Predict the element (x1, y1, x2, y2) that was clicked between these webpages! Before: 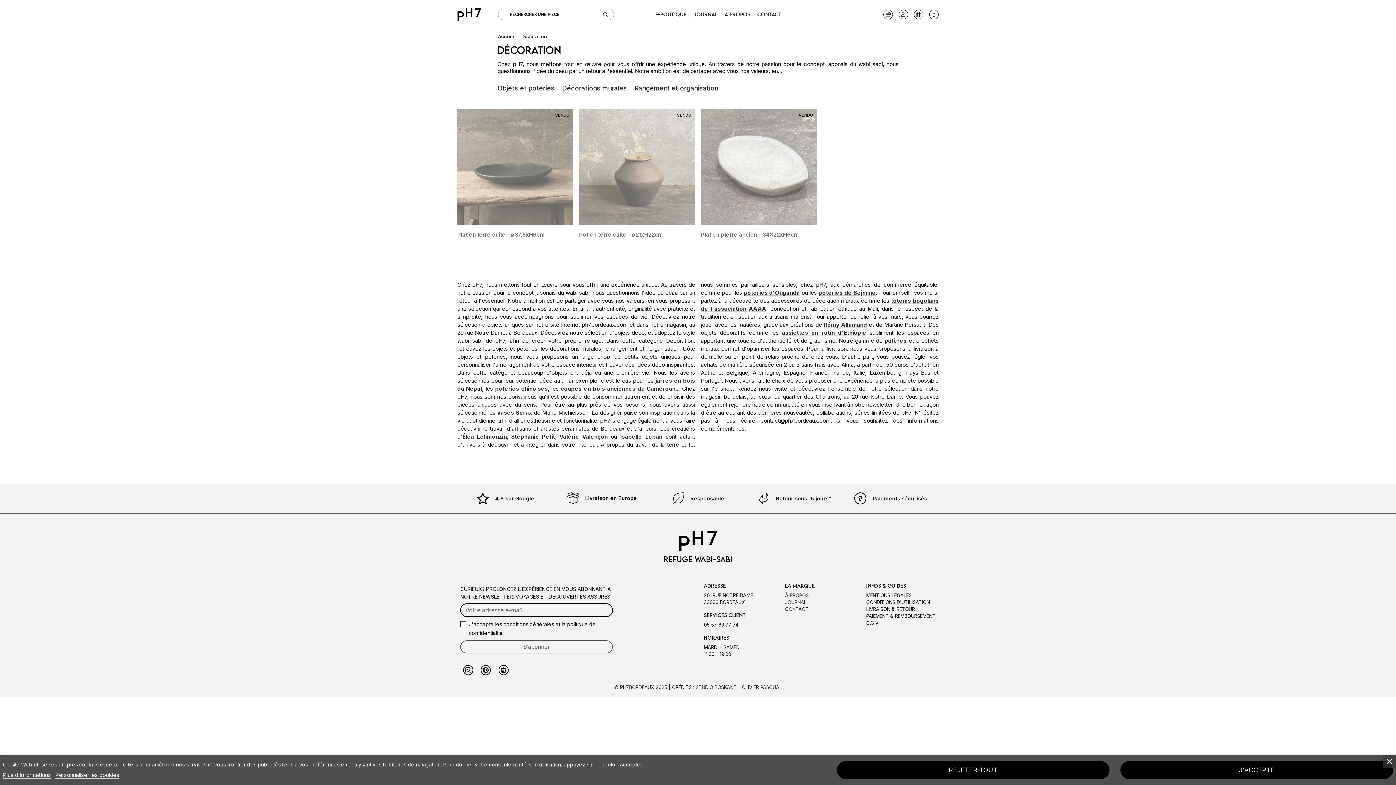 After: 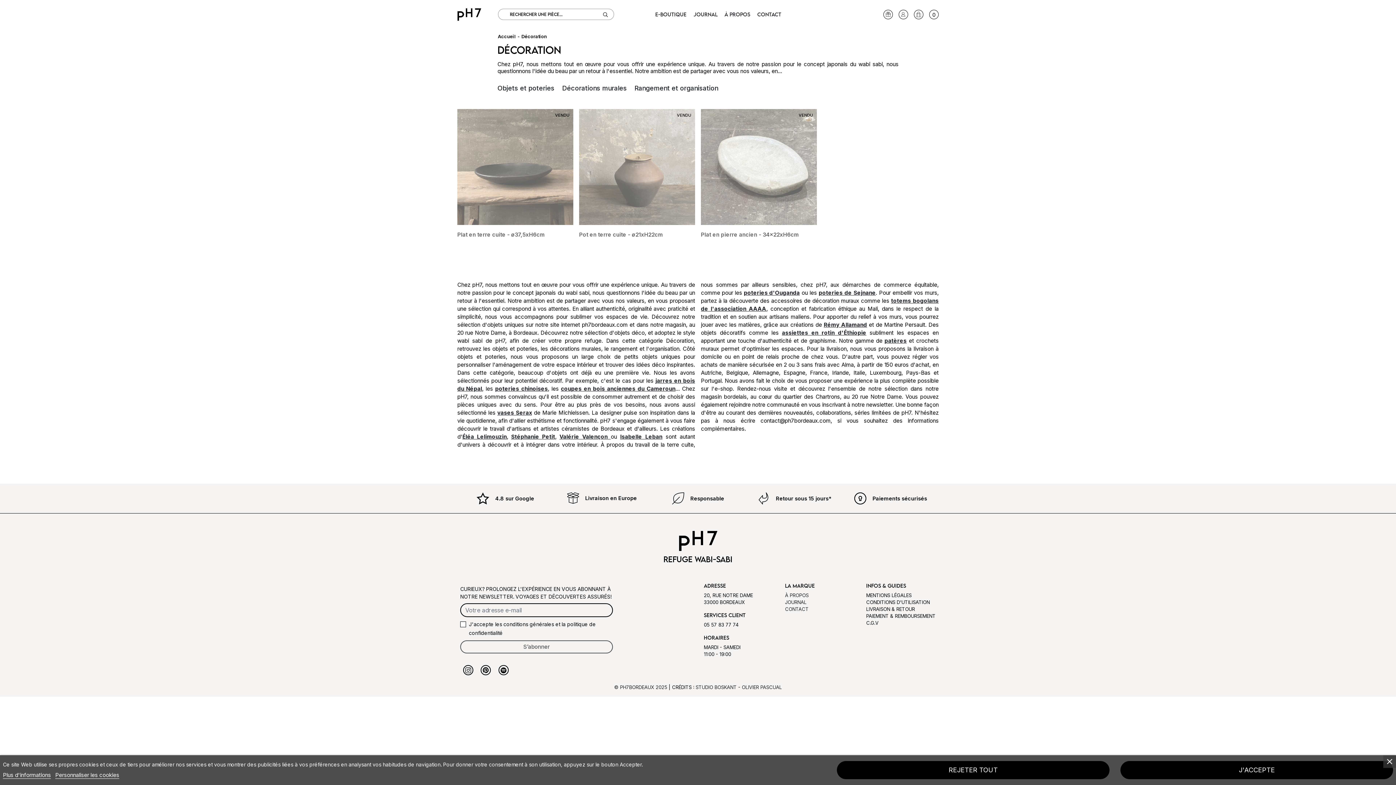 Action: label: Plus d'informations bbox: (2, 772, 50, 779)